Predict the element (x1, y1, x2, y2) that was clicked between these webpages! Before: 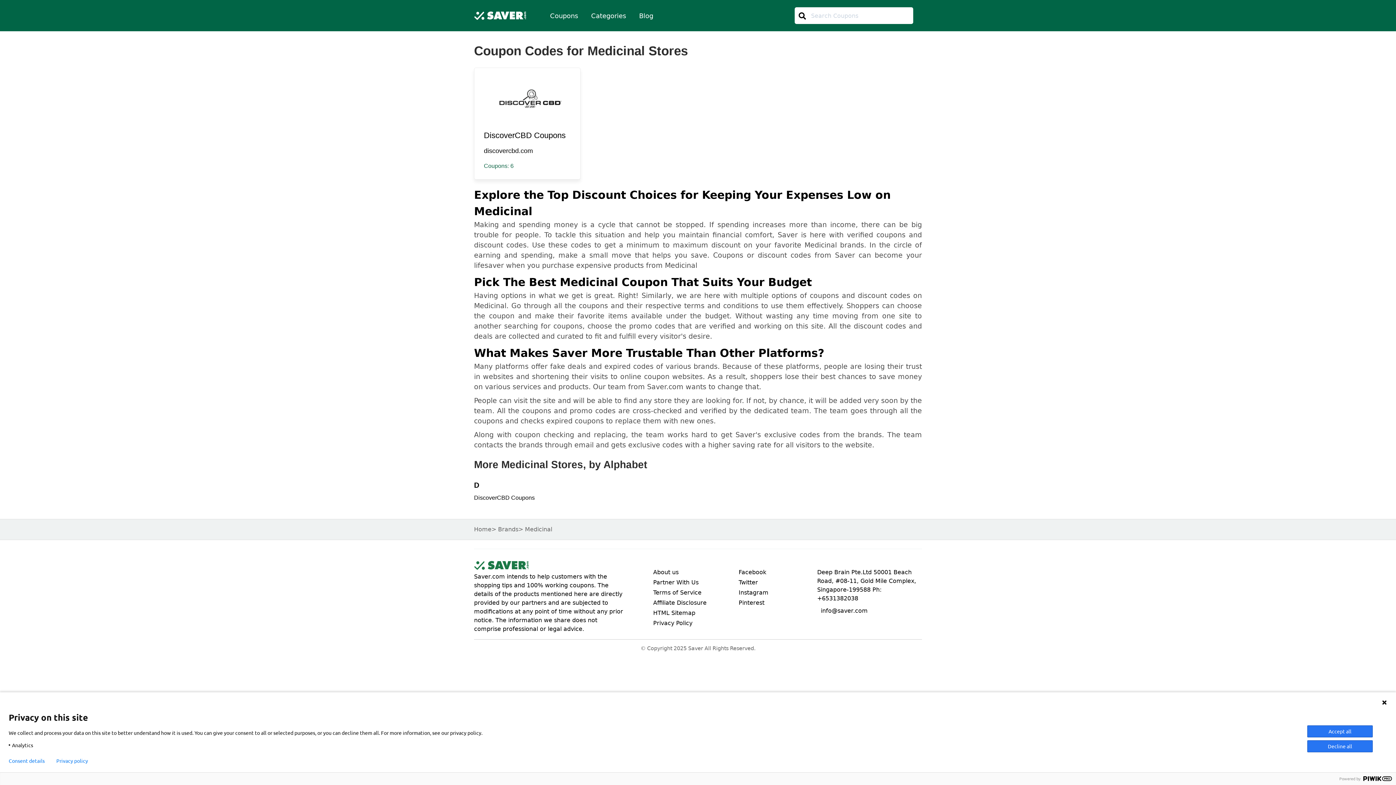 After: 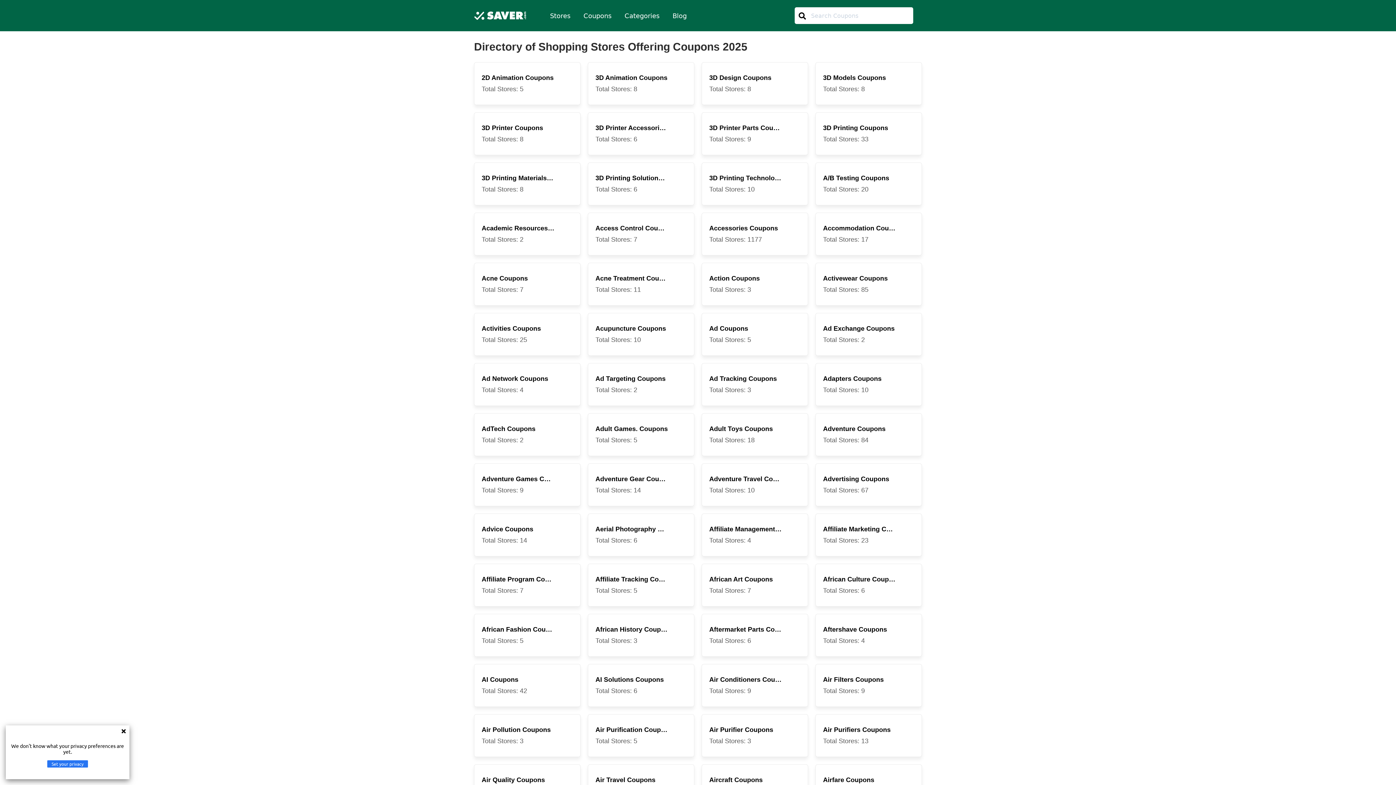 Action: label: Brands bbox: (498, 526, 518, 533)